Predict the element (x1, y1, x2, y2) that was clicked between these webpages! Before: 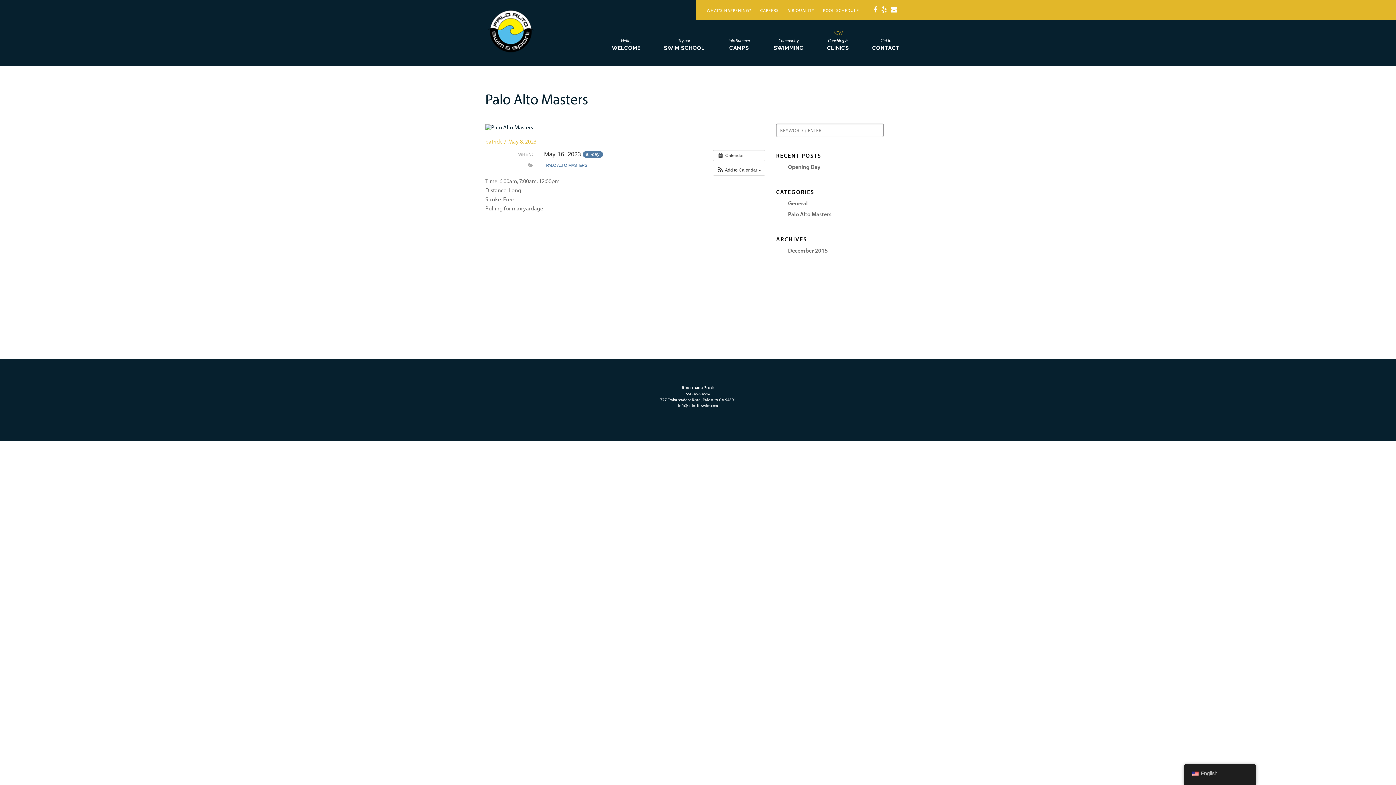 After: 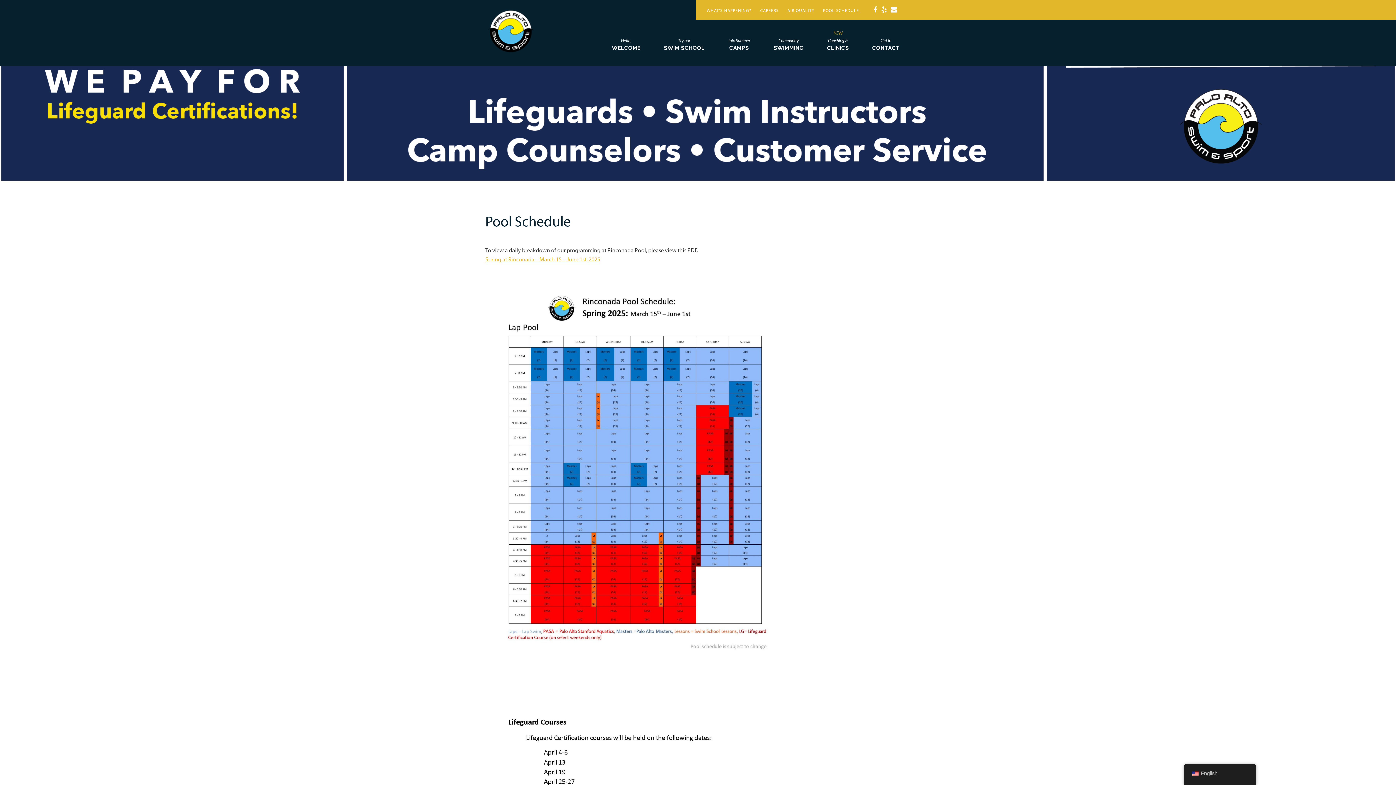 Action: label: POOL SCHEDULE bbox: (823, 7, 859, 13)